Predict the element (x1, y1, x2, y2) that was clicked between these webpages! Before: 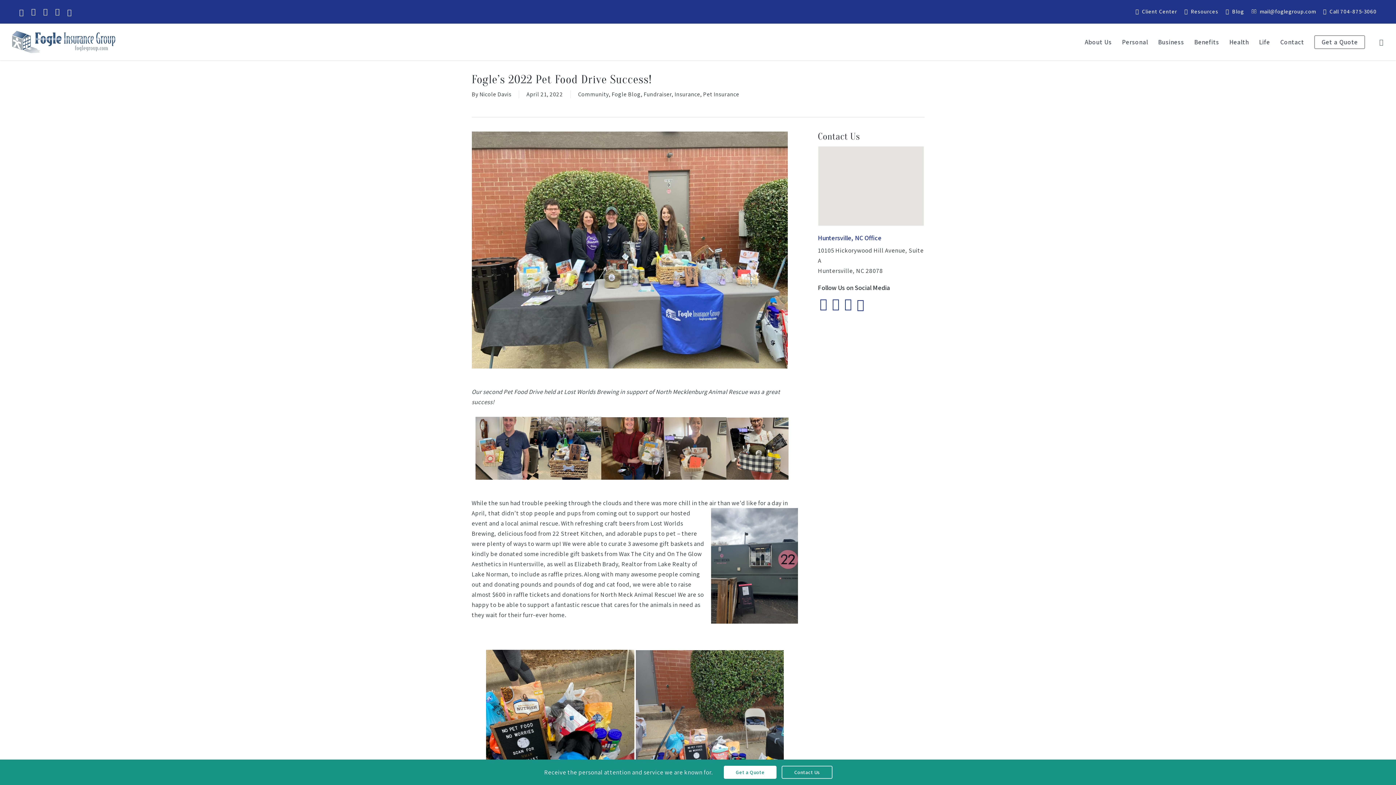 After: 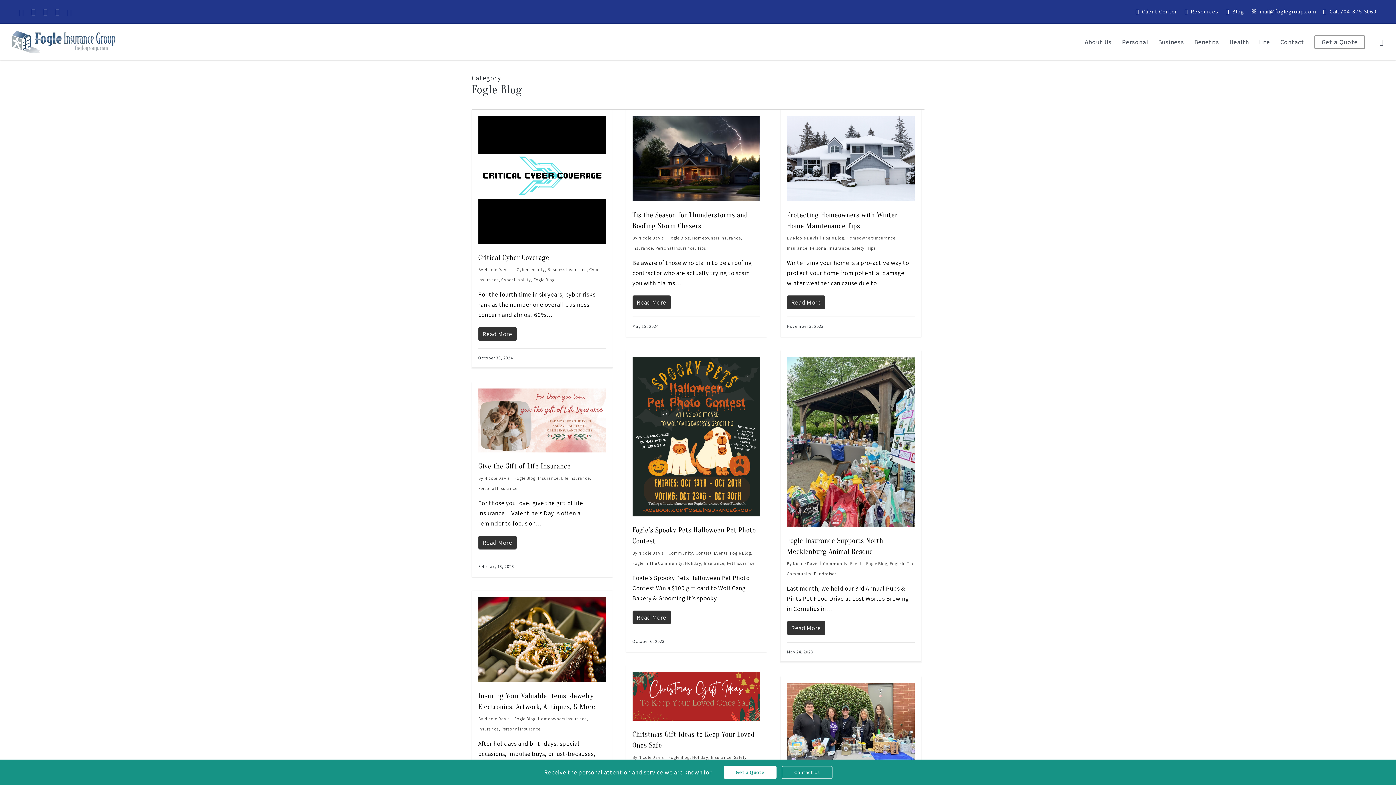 Action: bbox: (611, 90, 640, 98) label: Fogle Blog - Visit page Fogle Blog